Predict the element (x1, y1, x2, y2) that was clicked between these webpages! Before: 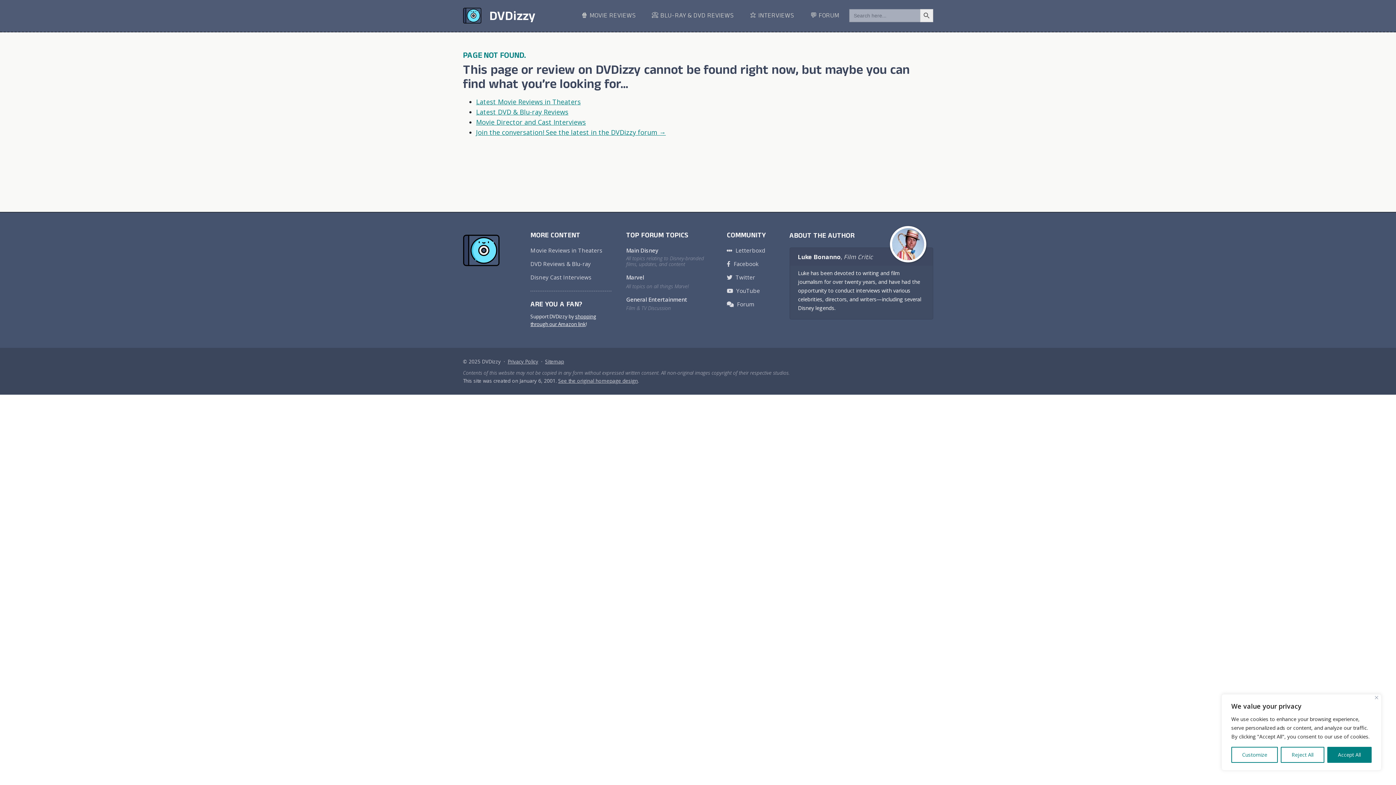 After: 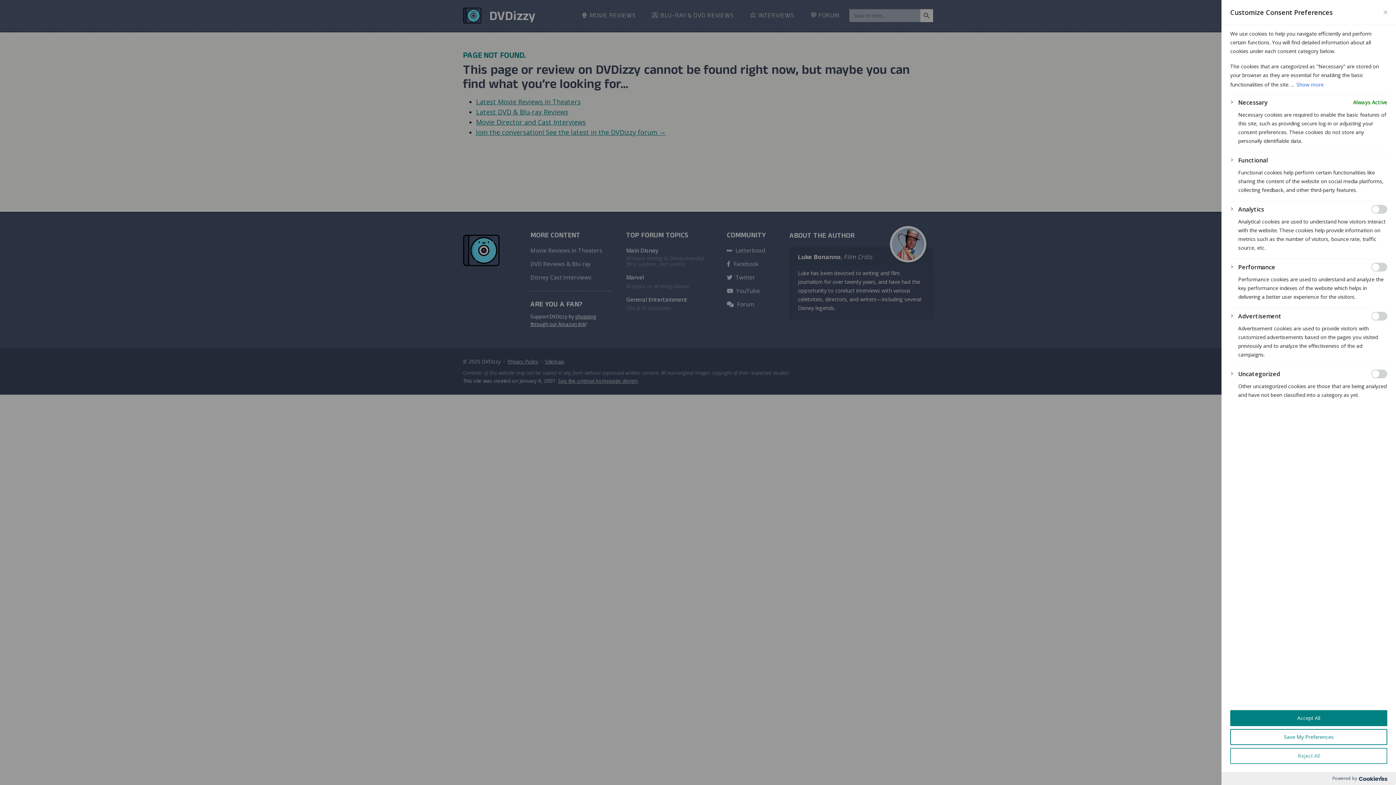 Action: bbox: (1231, 747, 1278, 763) label: Customize